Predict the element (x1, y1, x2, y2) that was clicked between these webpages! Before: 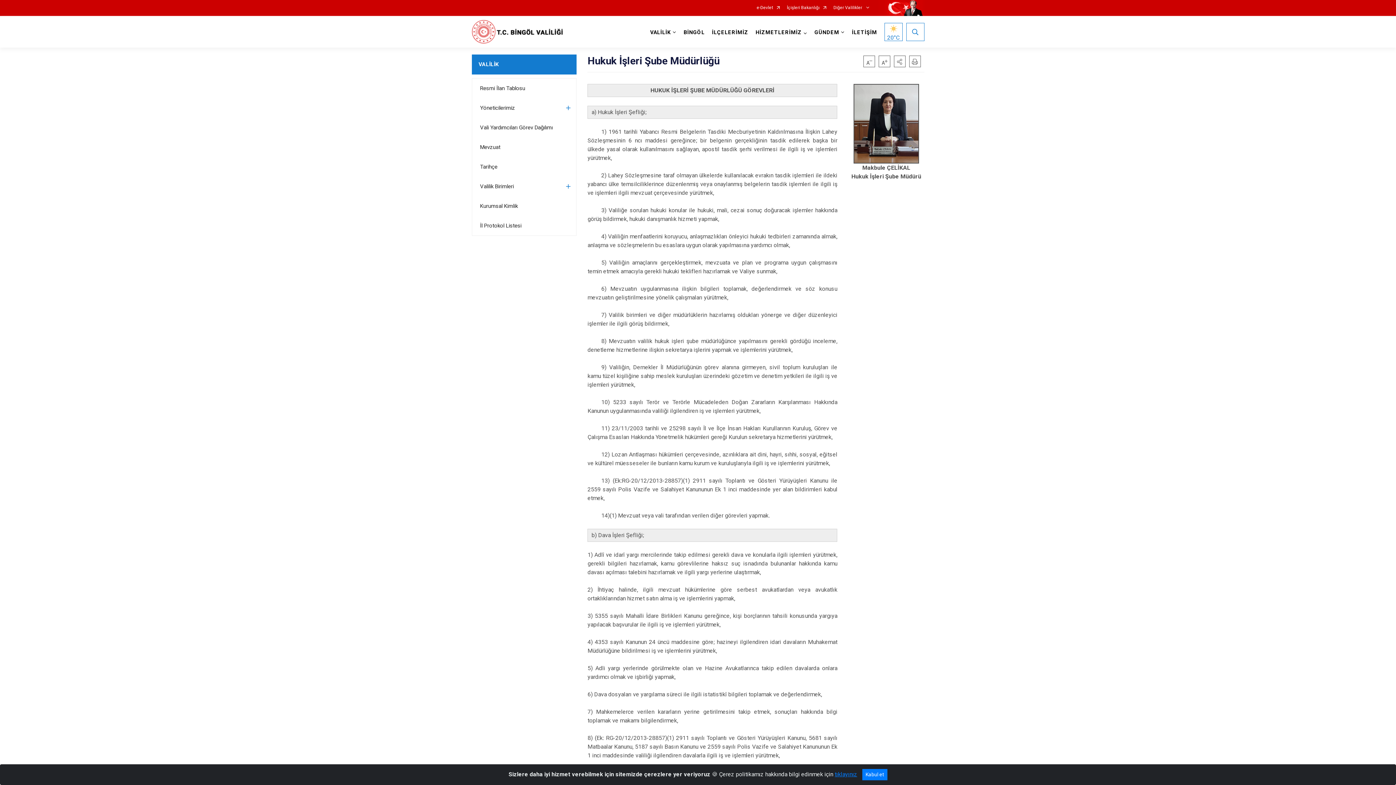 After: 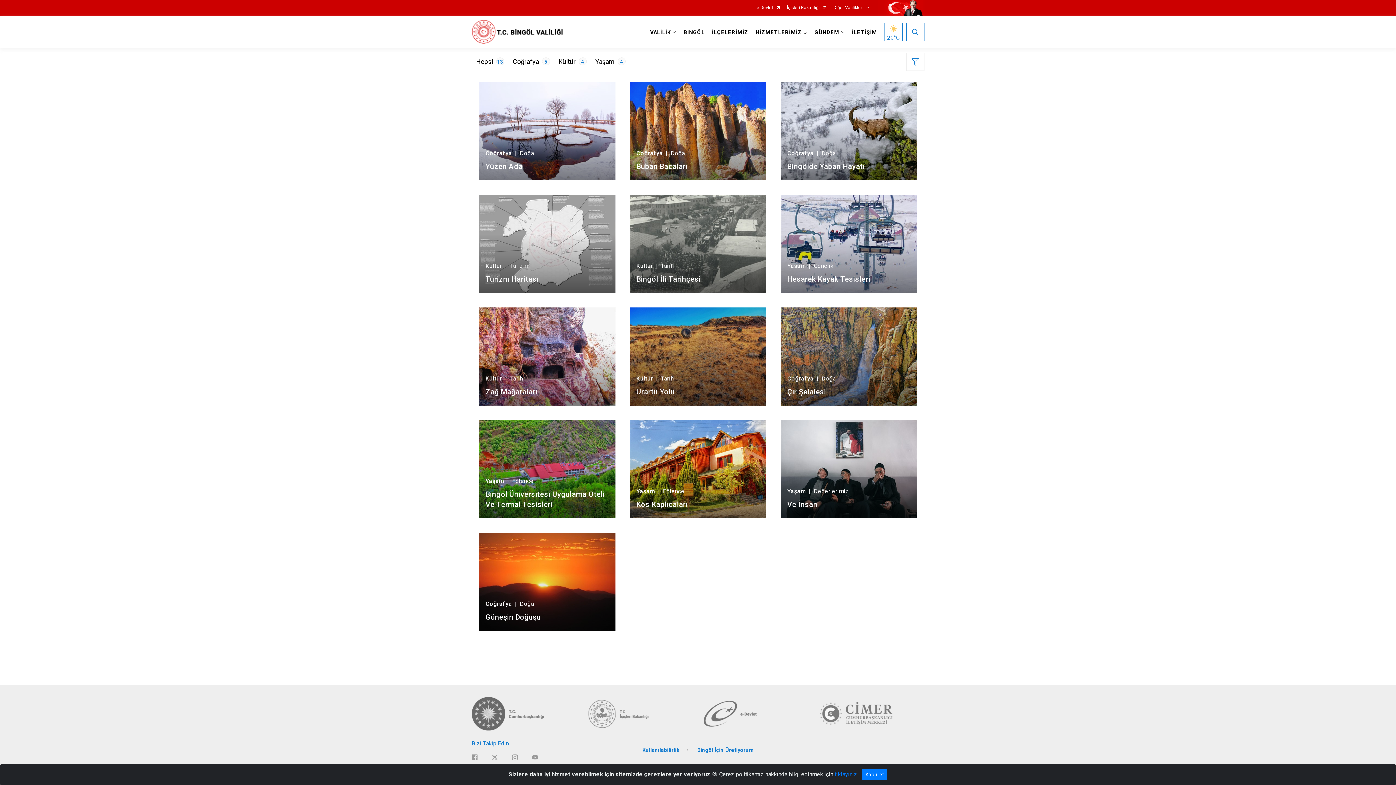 Action: label: BİNGÖL bbox: (680, 16, 708, 47)